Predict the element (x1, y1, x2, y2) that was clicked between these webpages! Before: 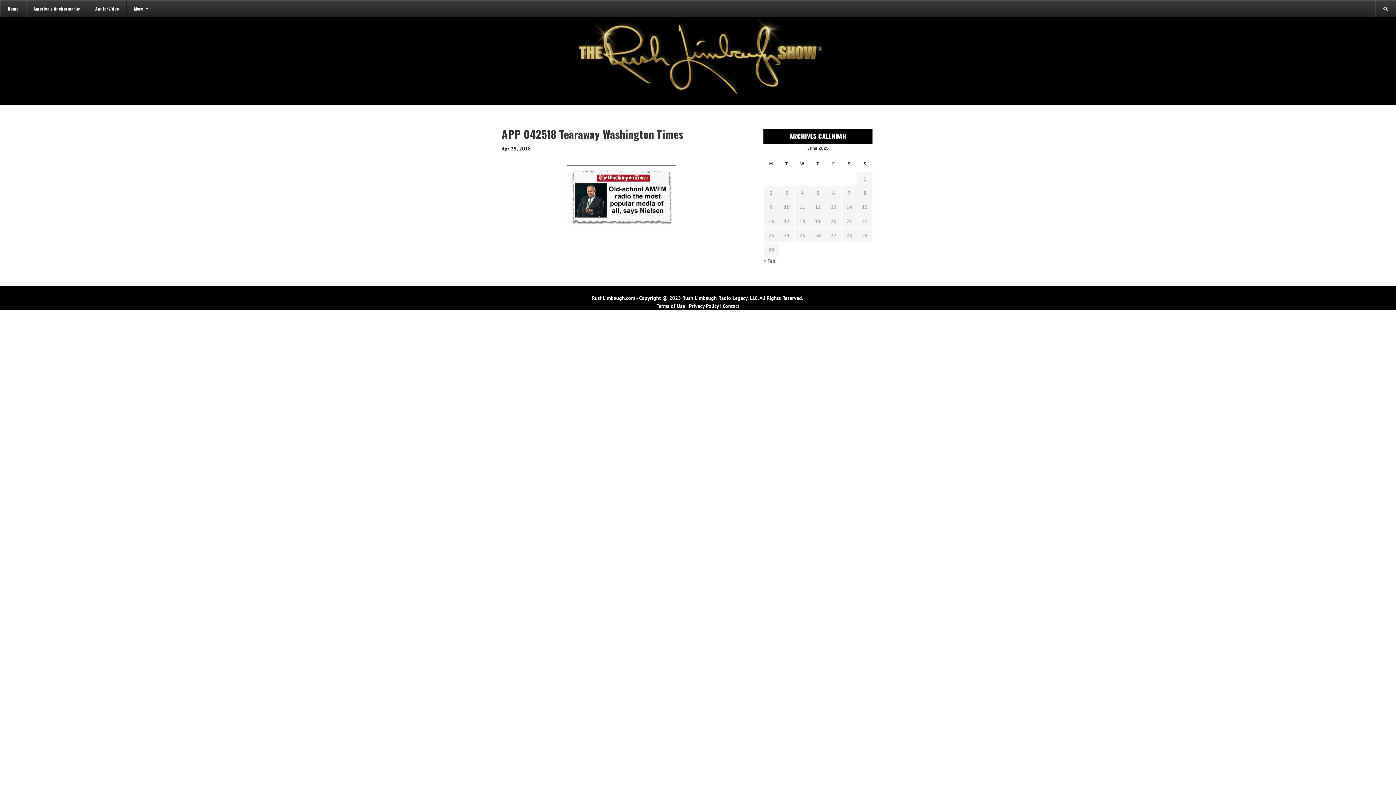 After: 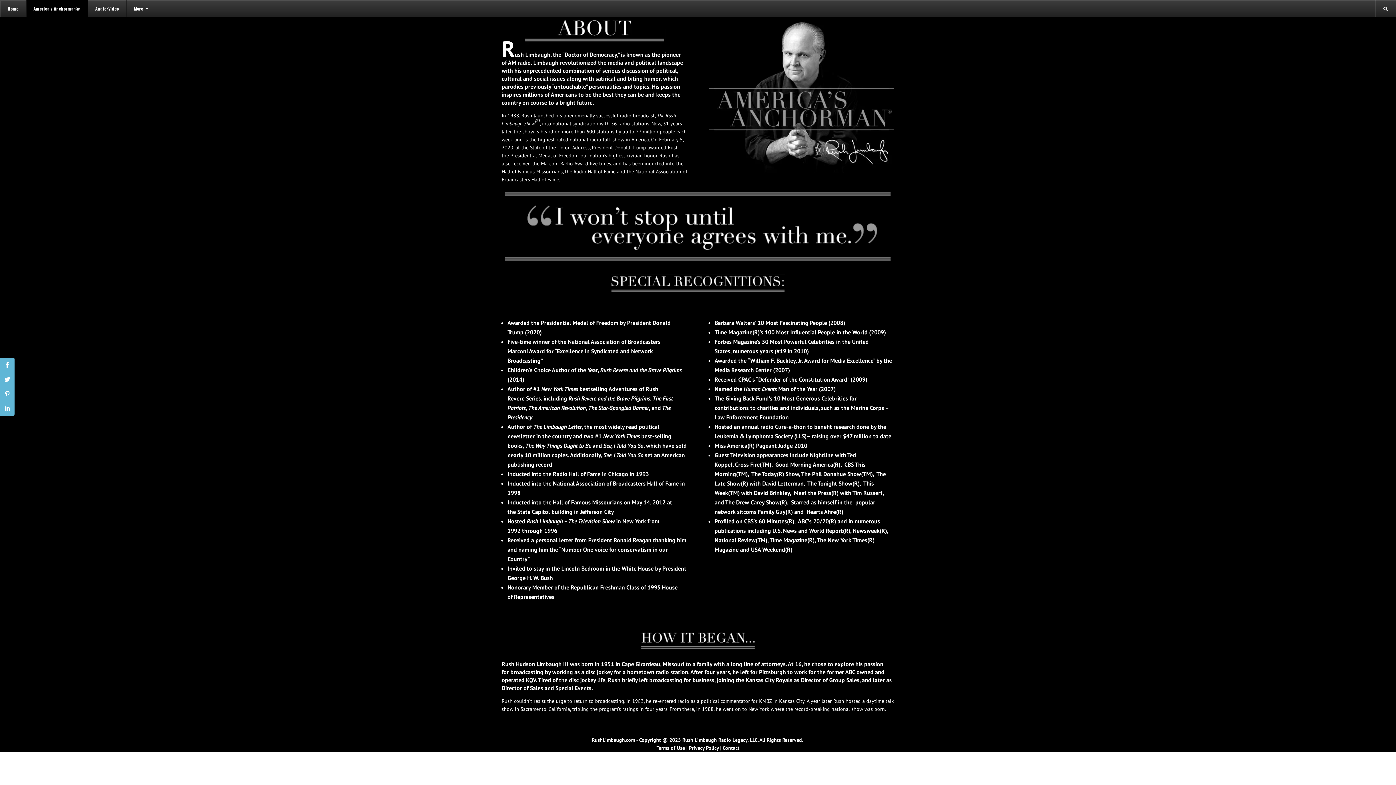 Action: bbox: (25, 0, 87, 16) label: America’s Anchorman®